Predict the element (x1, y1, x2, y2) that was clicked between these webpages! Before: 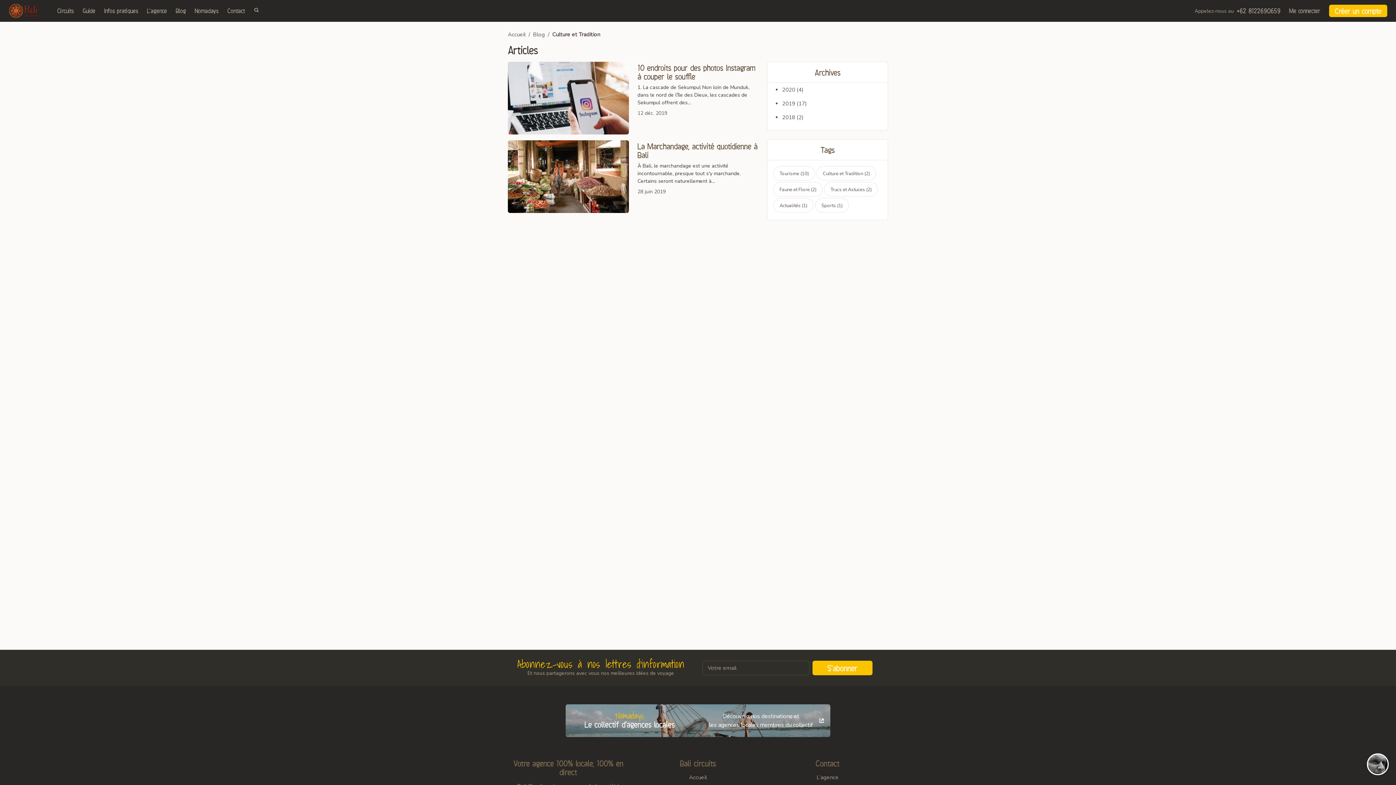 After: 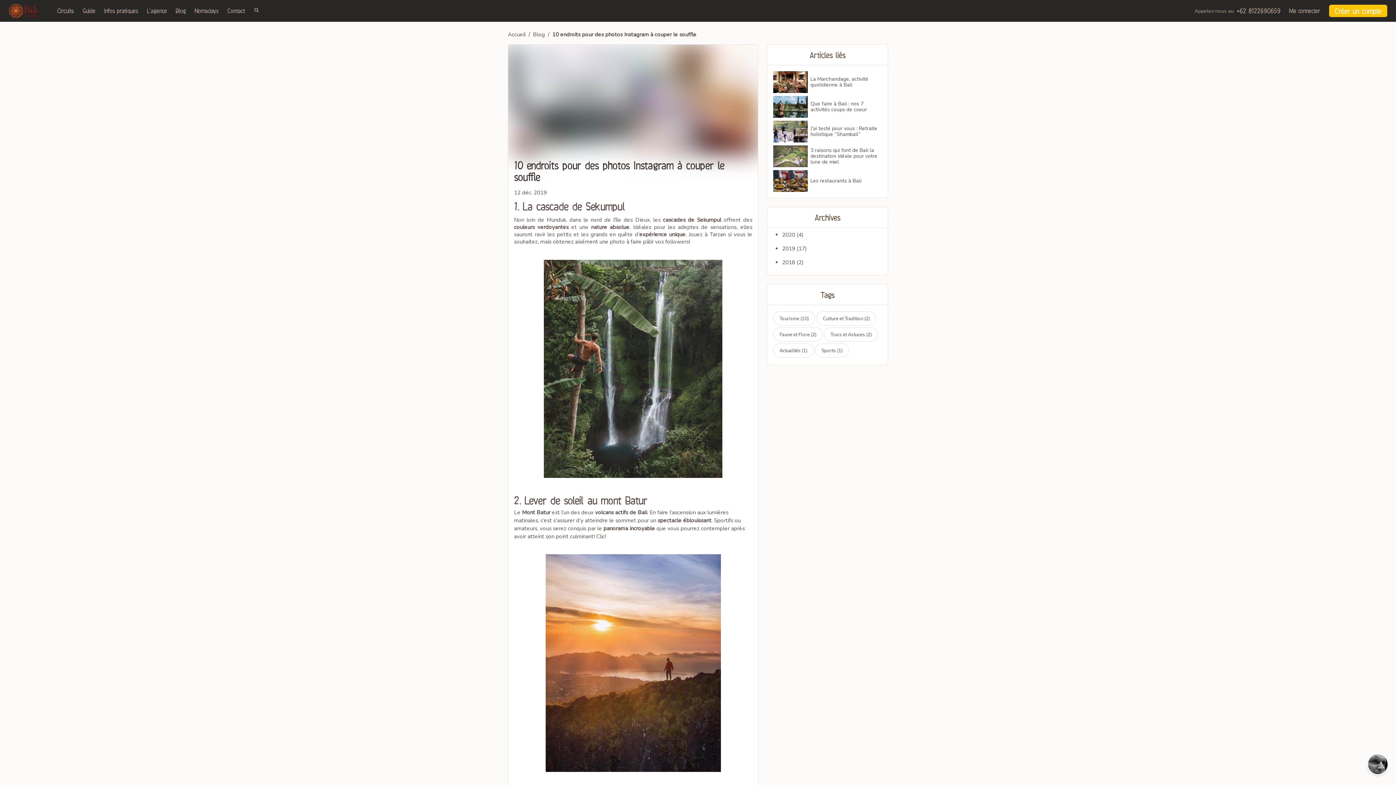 Action: bbox: (508, 61, 628, 134)